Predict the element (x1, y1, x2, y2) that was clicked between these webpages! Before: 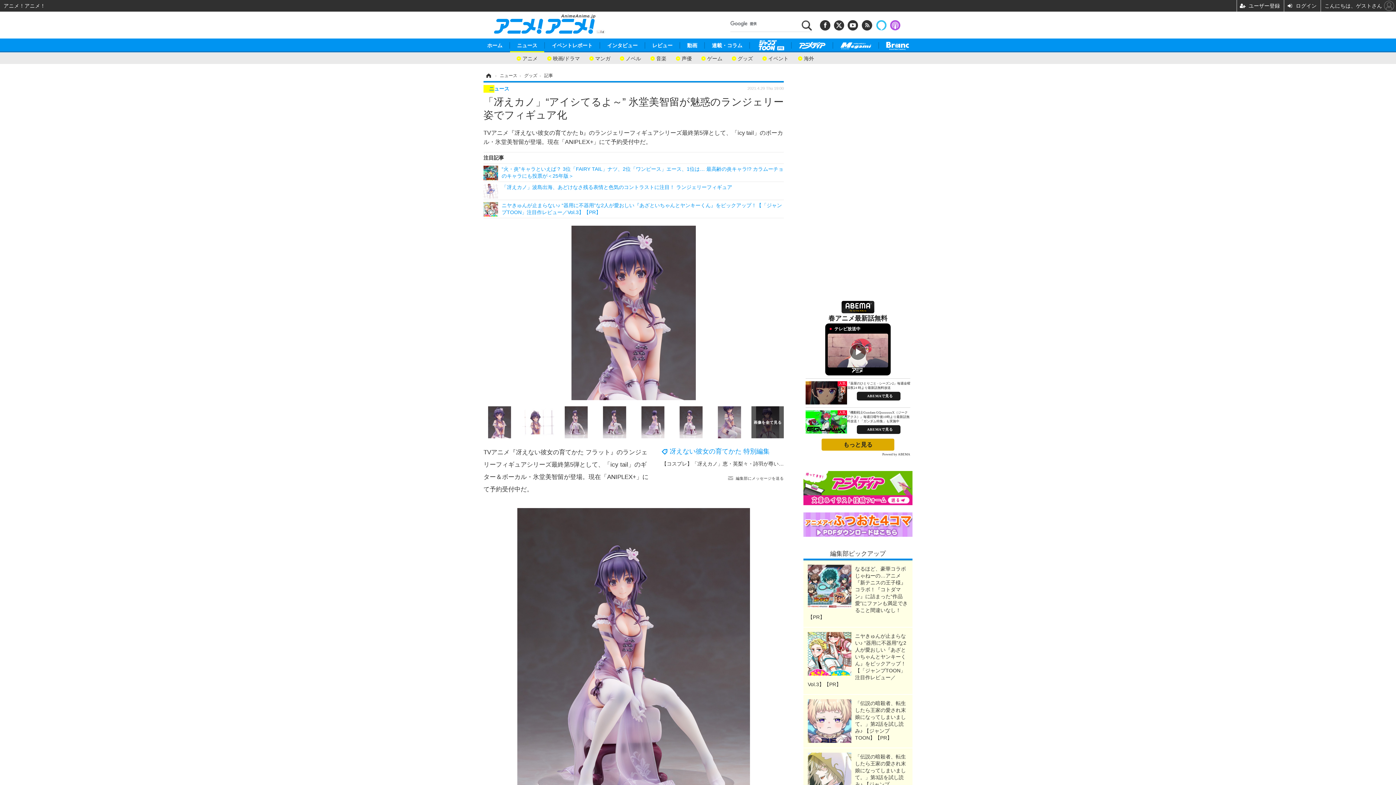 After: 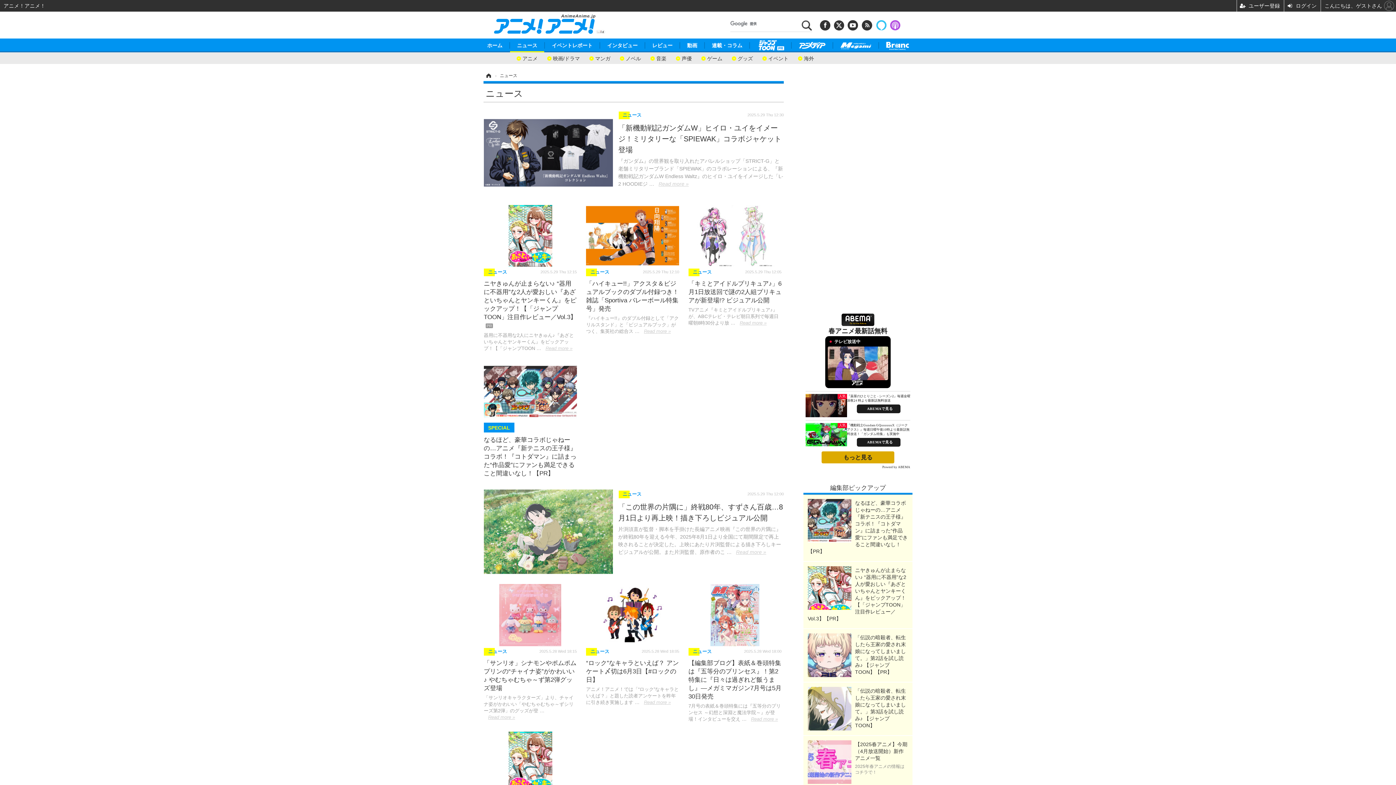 Action: bbox: (500, 73, 518, 78) label: ニュース 